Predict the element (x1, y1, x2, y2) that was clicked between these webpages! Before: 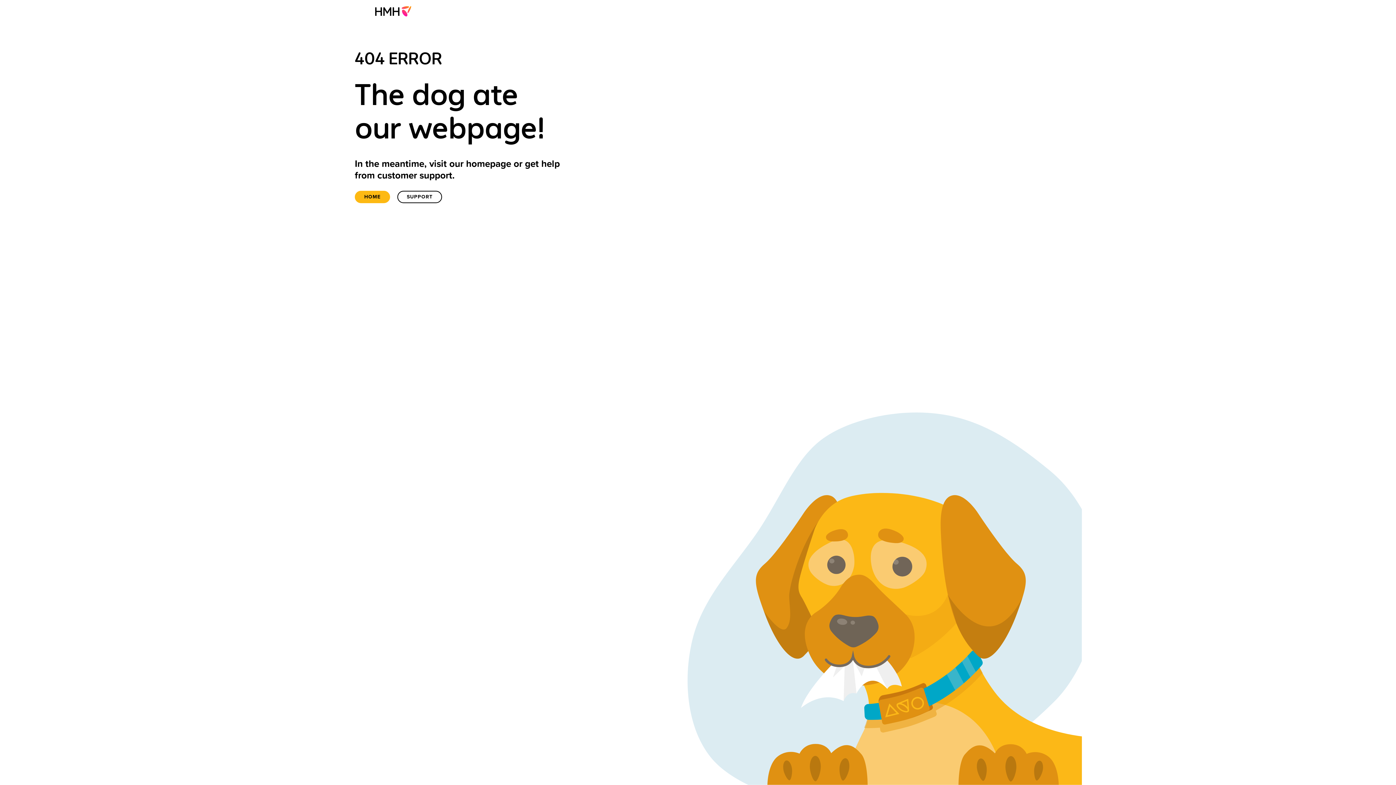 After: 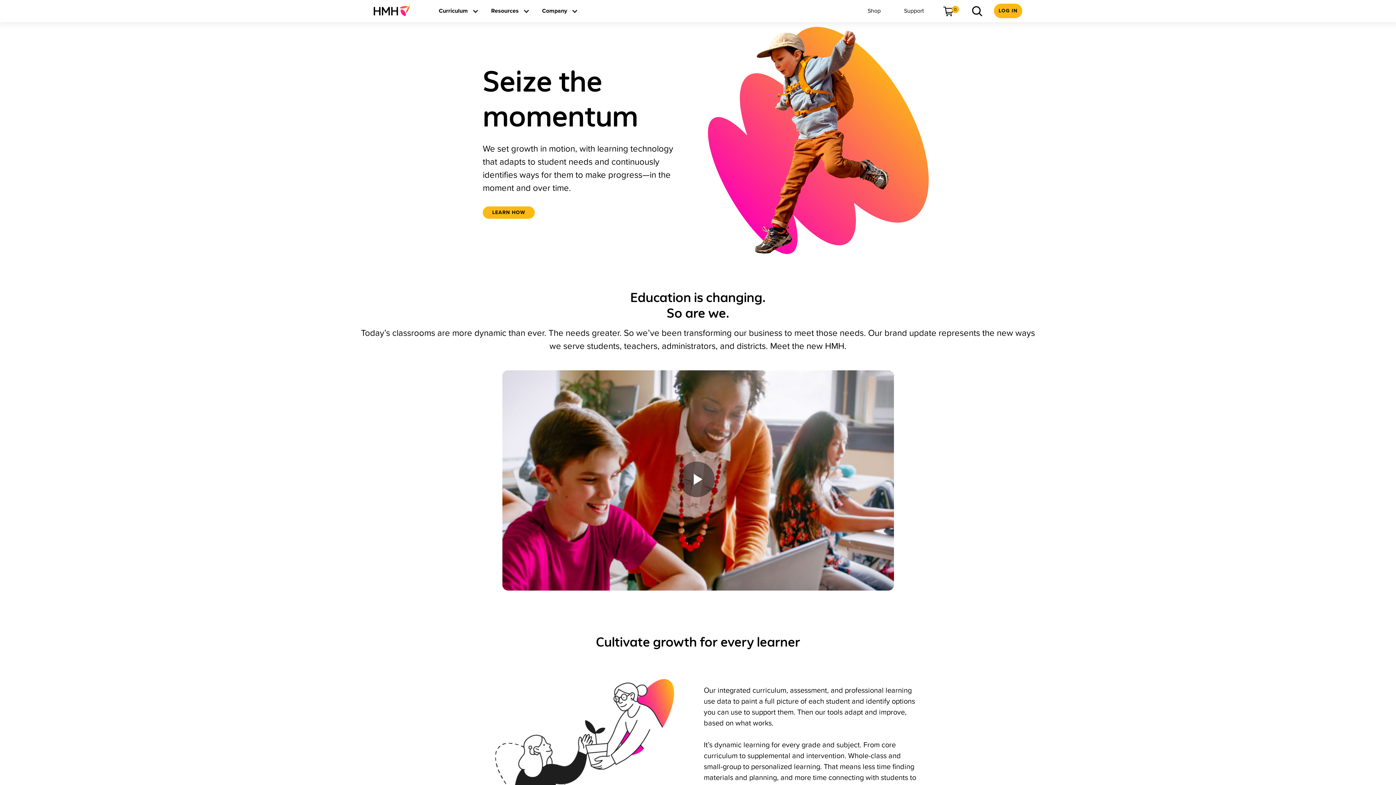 Action: bbox: (373, 0, 417, 21)